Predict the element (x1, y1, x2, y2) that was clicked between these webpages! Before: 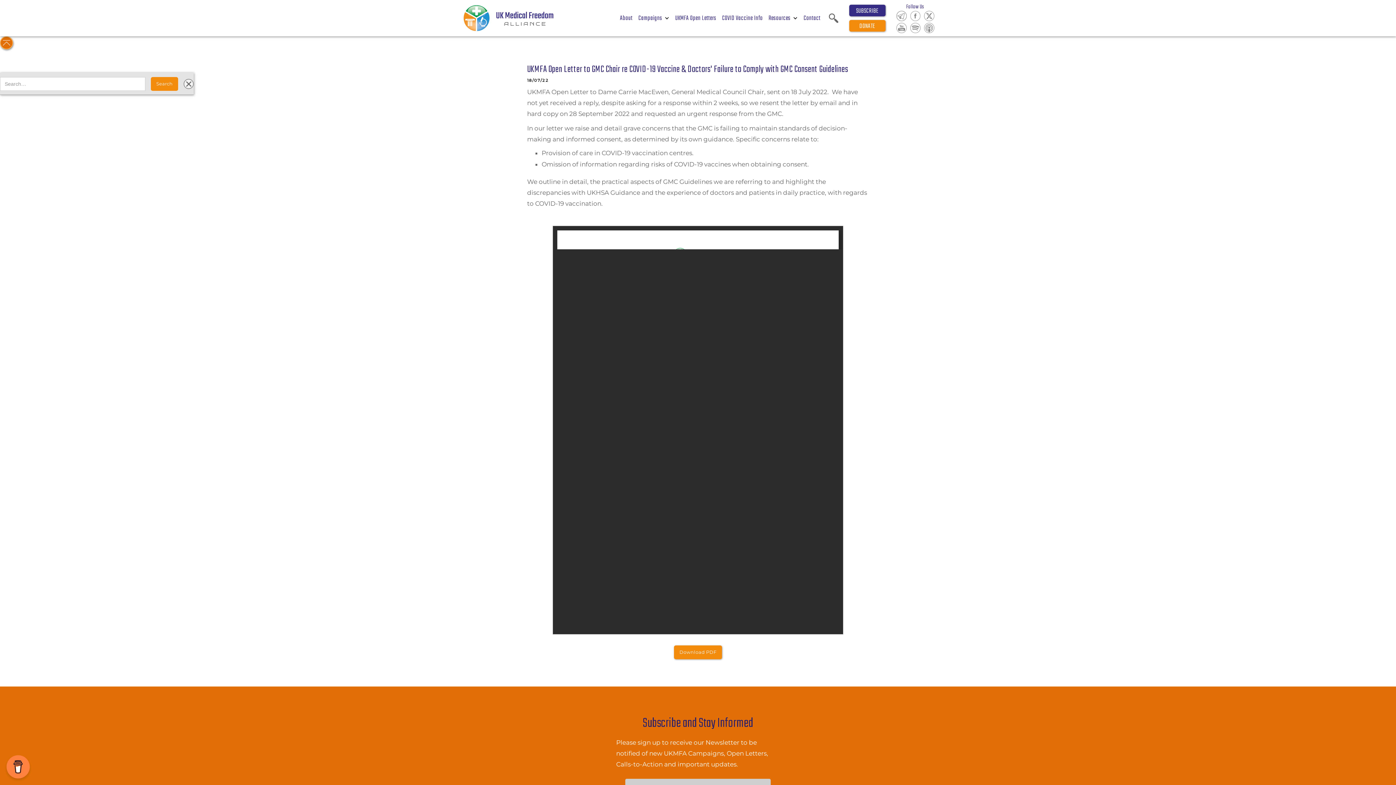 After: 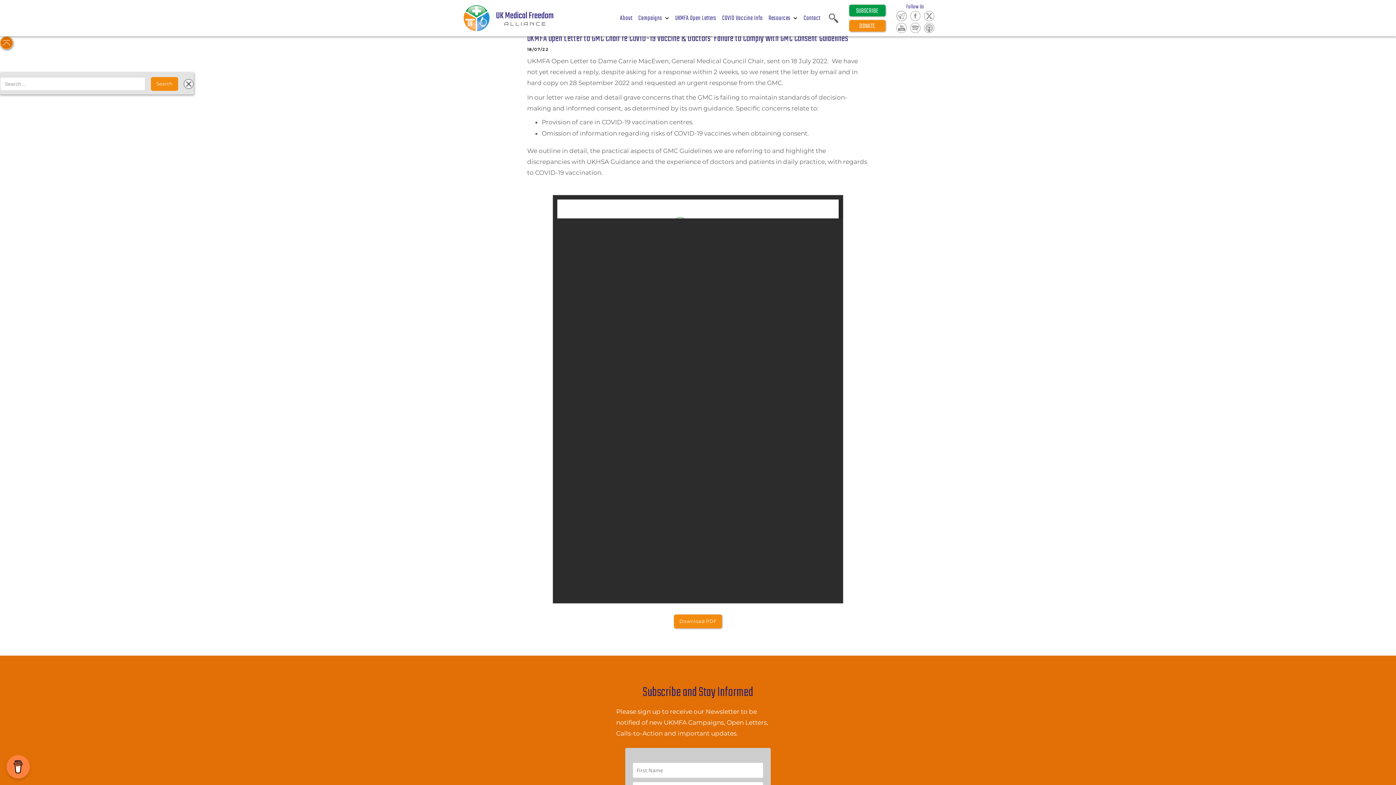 Action: bbox: (849, 4, 885, 16) label: SUBSCRIBE